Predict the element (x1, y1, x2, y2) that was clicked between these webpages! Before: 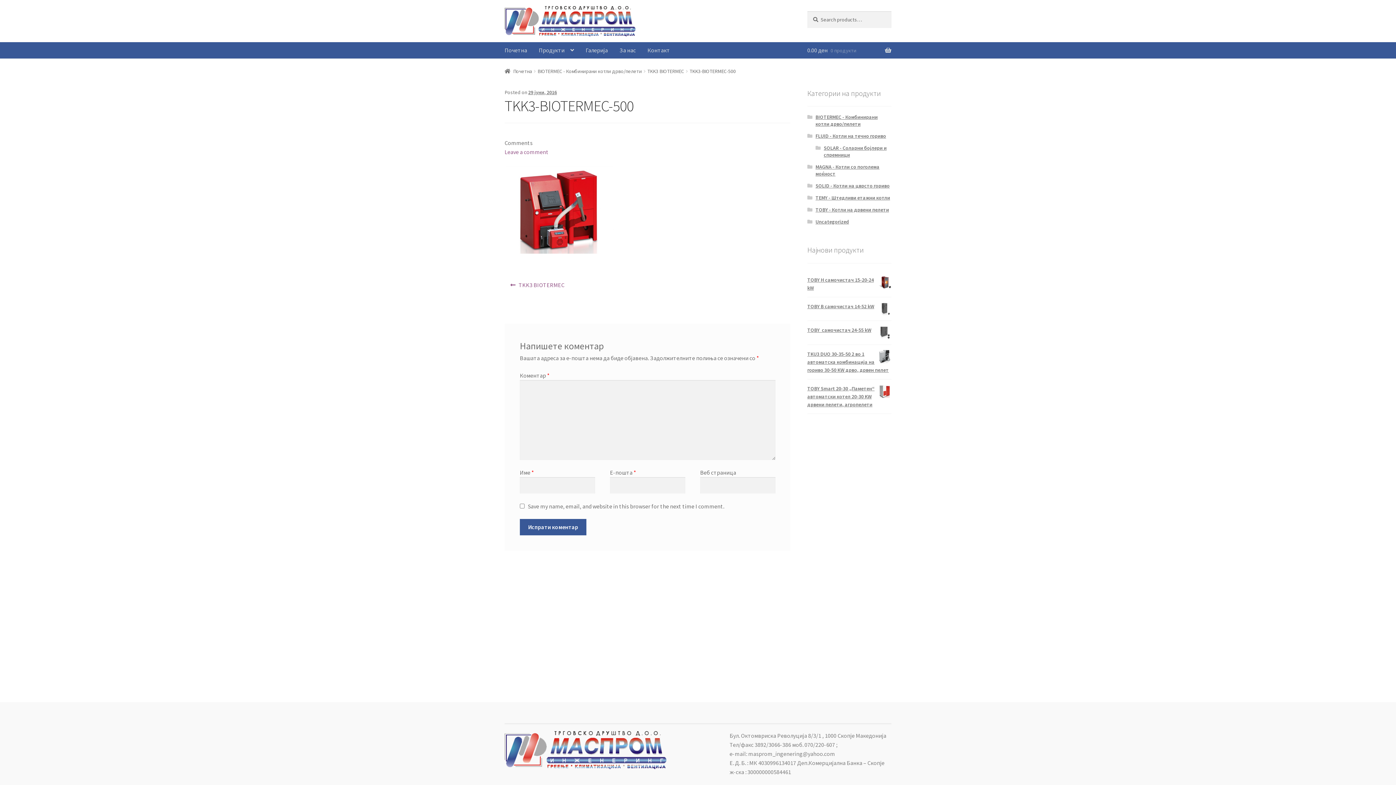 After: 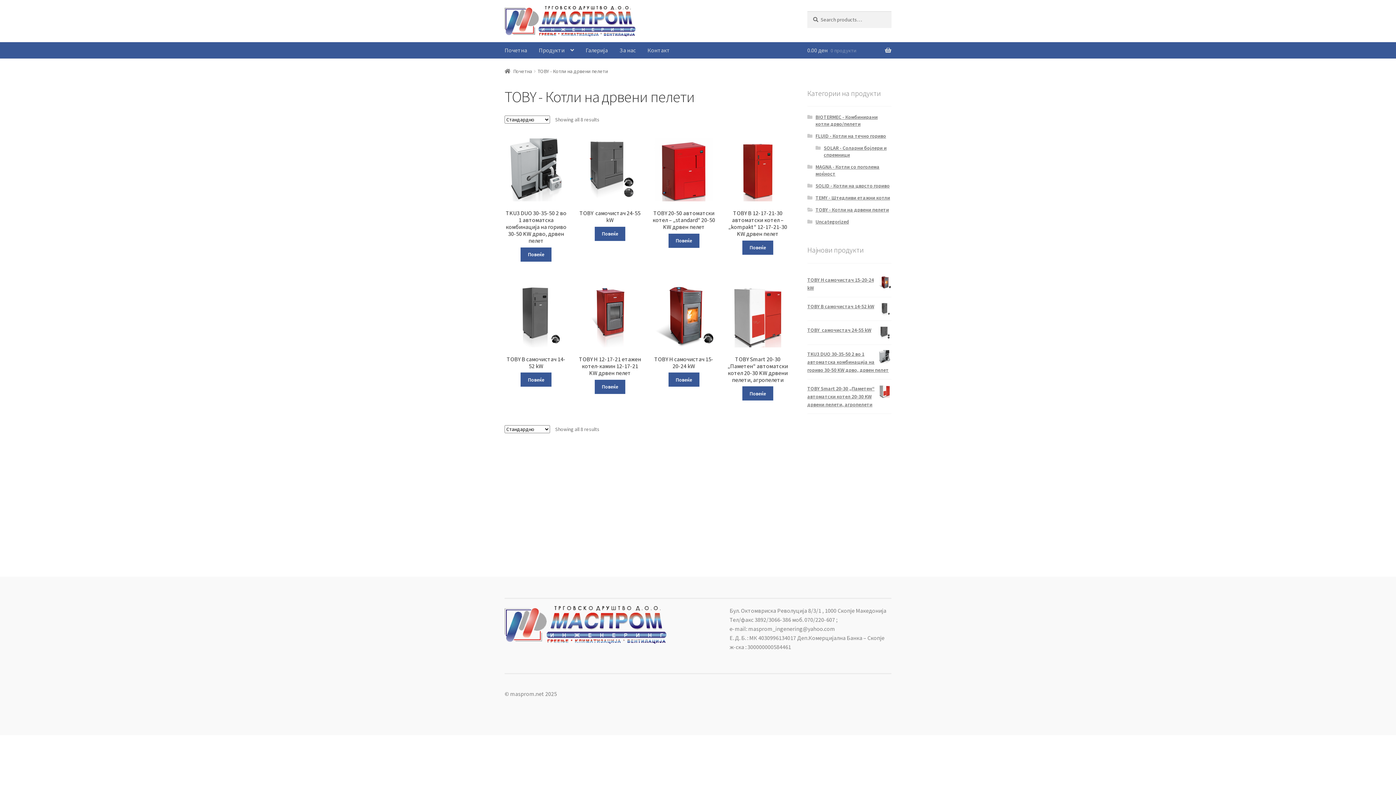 Action: label: TOBY - Котли на дрвени пелети bbox: (815, 206, 889, 213)